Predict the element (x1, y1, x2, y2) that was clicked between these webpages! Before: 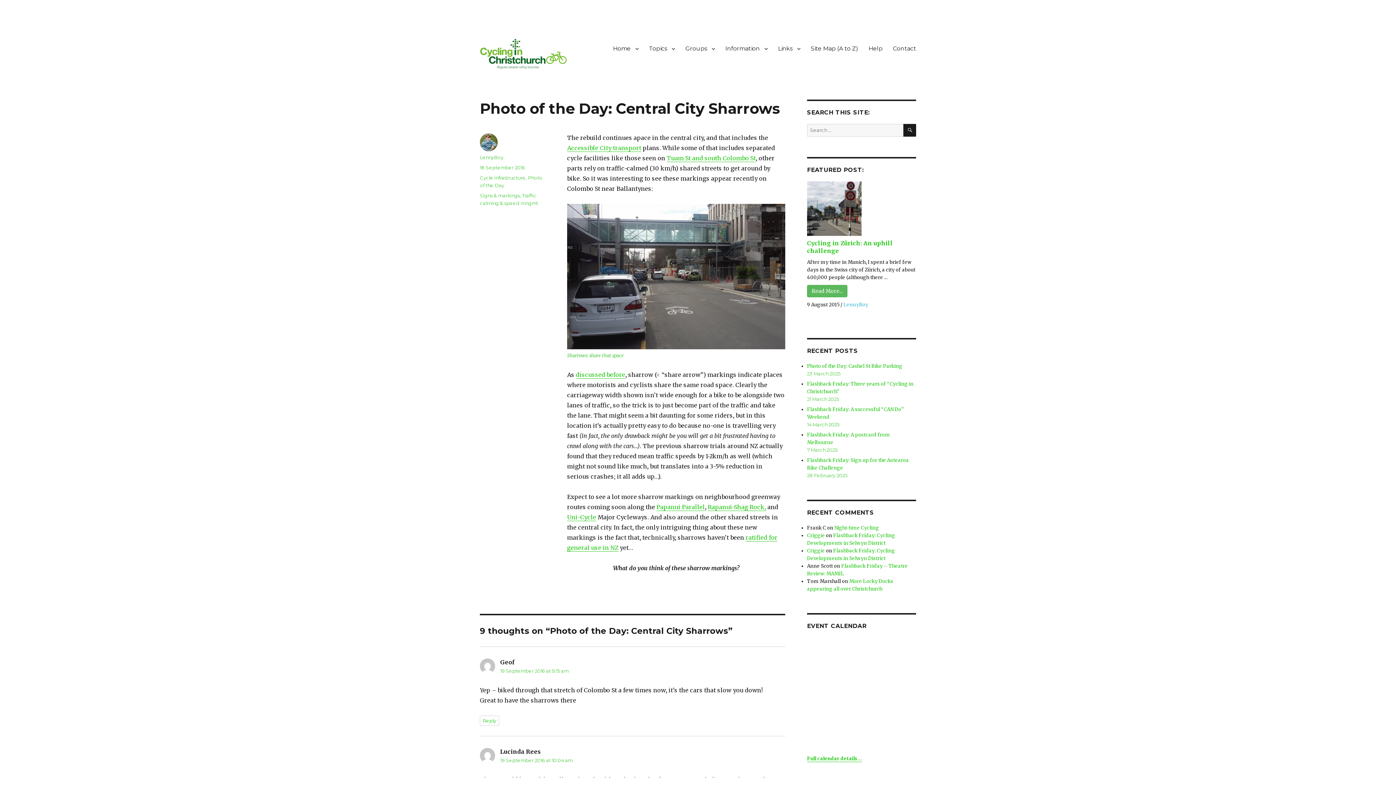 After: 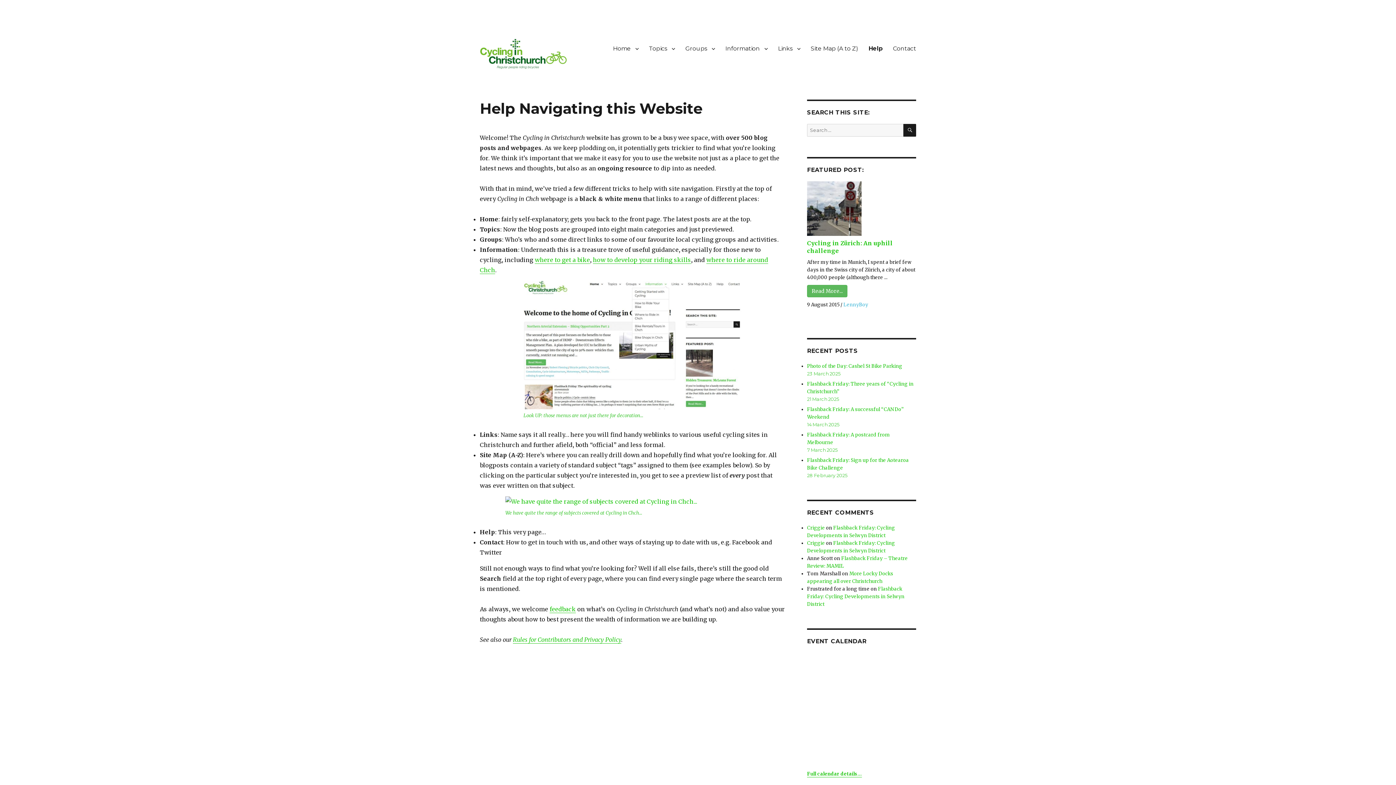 Action: bbox: (863, 40, 888, 56) label: Help